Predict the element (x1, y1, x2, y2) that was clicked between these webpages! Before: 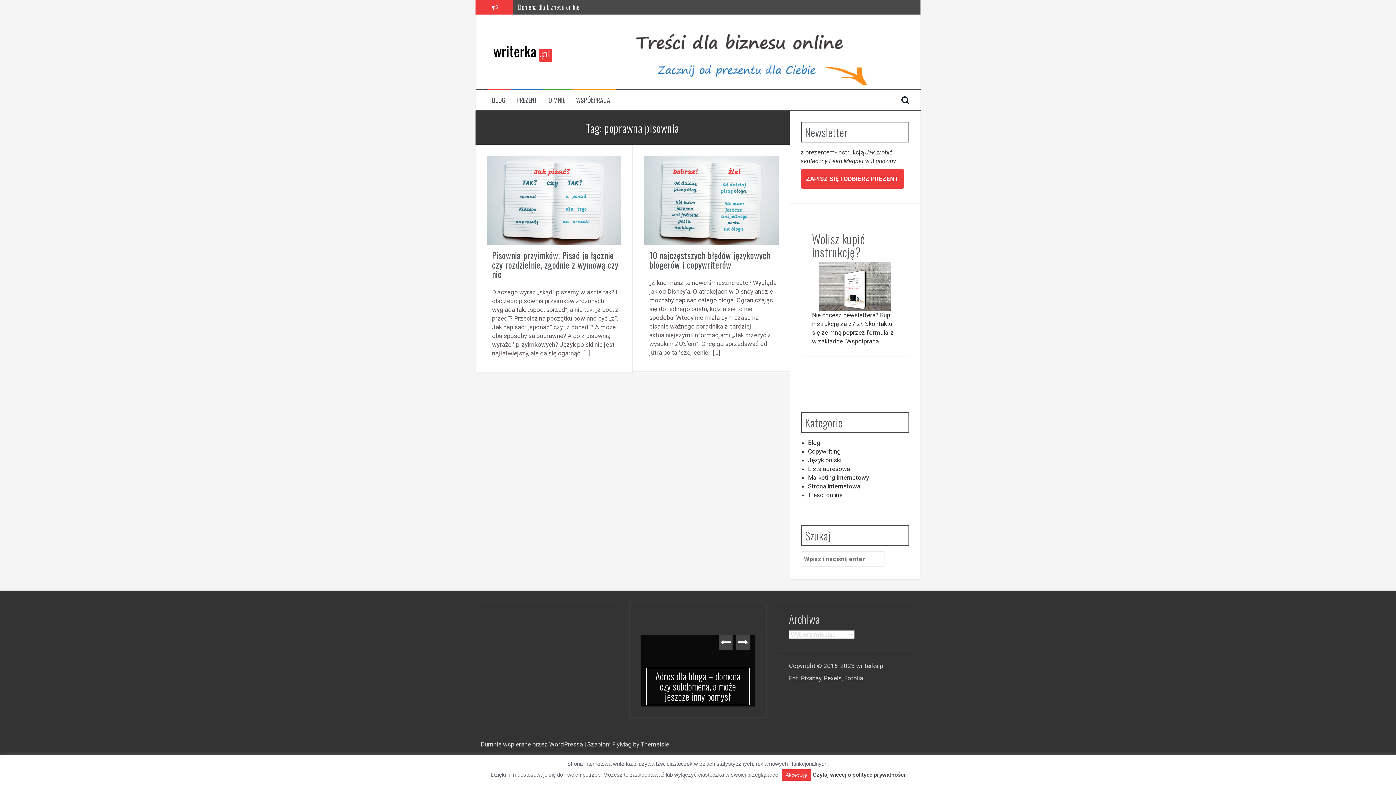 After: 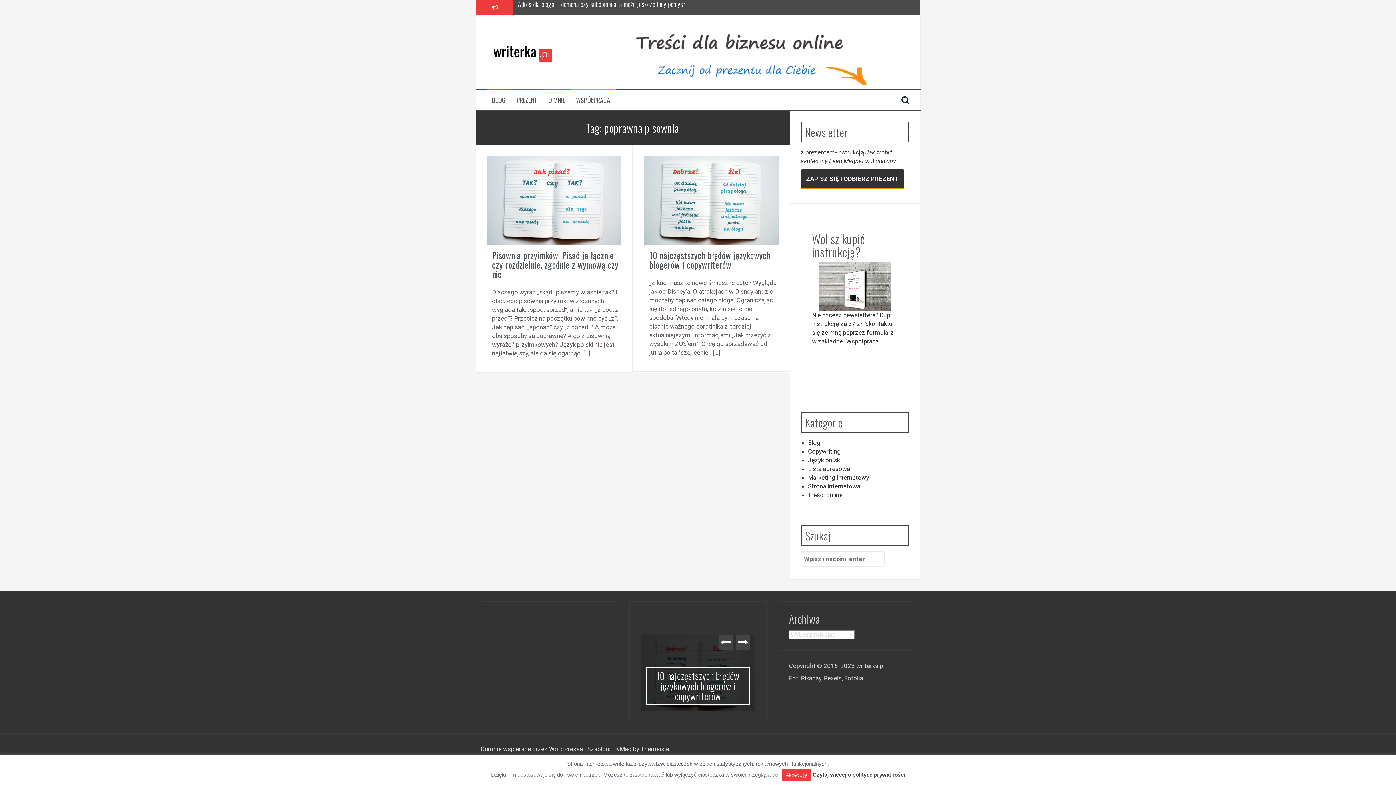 Action: label: ZAPISZ SIĘ I ODBIERZ PREZENT
 bbox: (800, 169, 904, 188)